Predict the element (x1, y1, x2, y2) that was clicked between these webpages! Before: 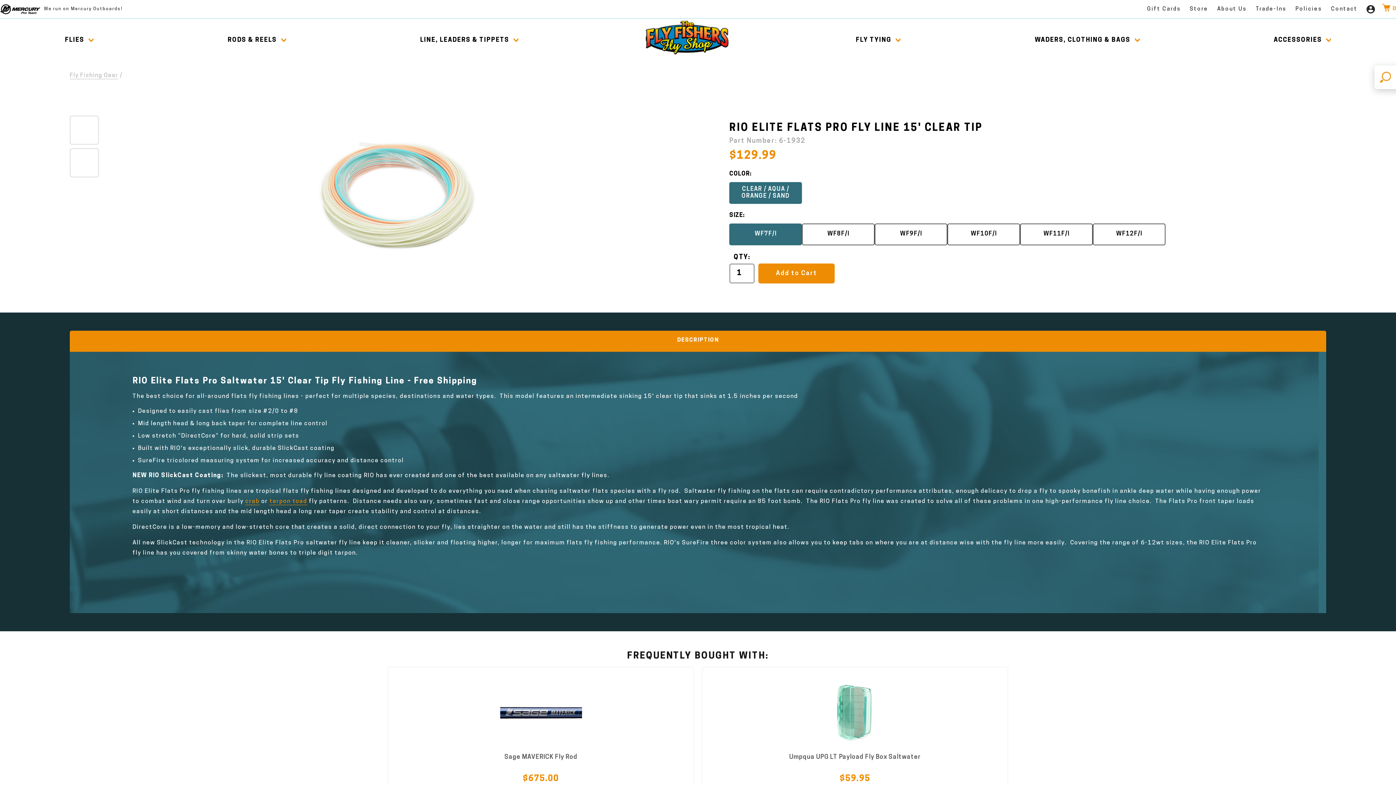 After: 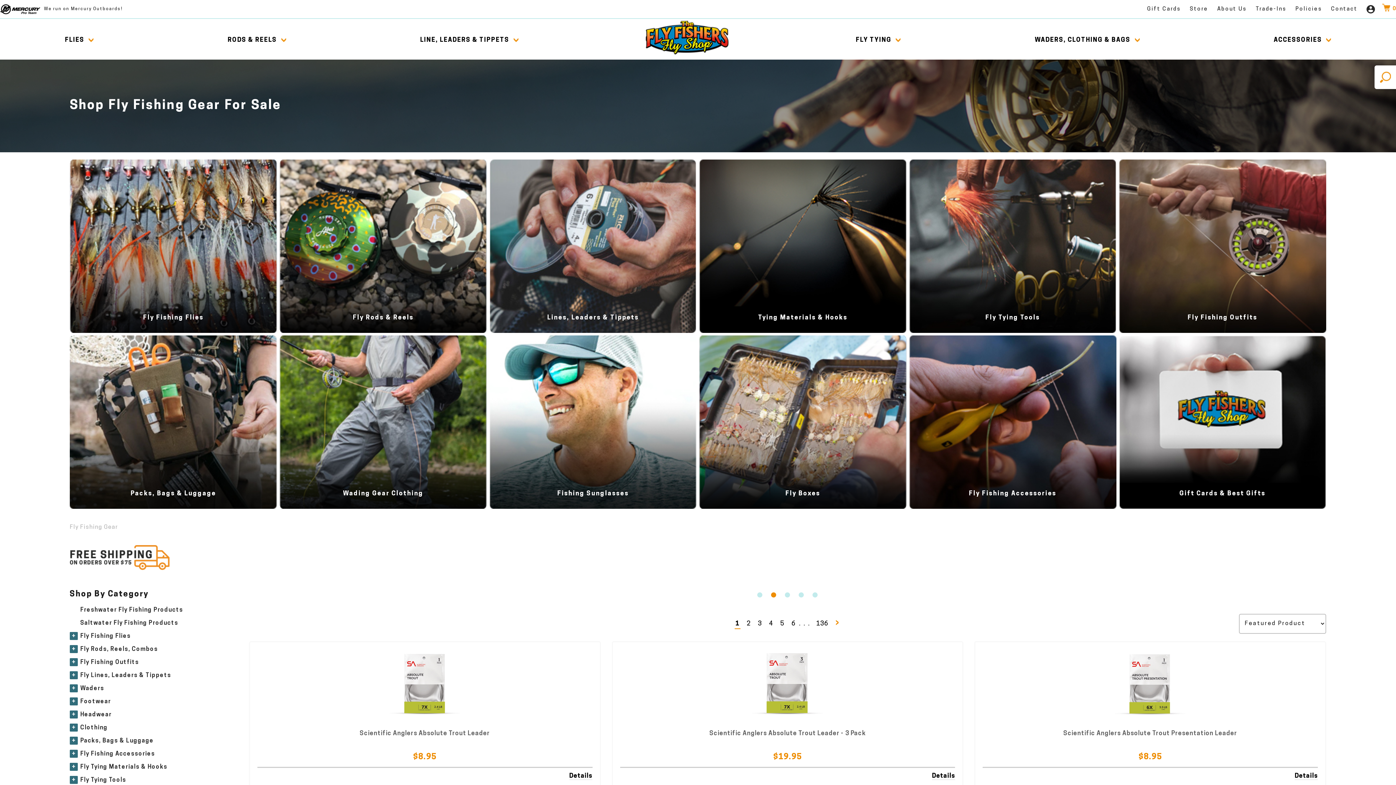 Action: label: Fly Fishing Gear bbox: (69, 70, 118, 80)